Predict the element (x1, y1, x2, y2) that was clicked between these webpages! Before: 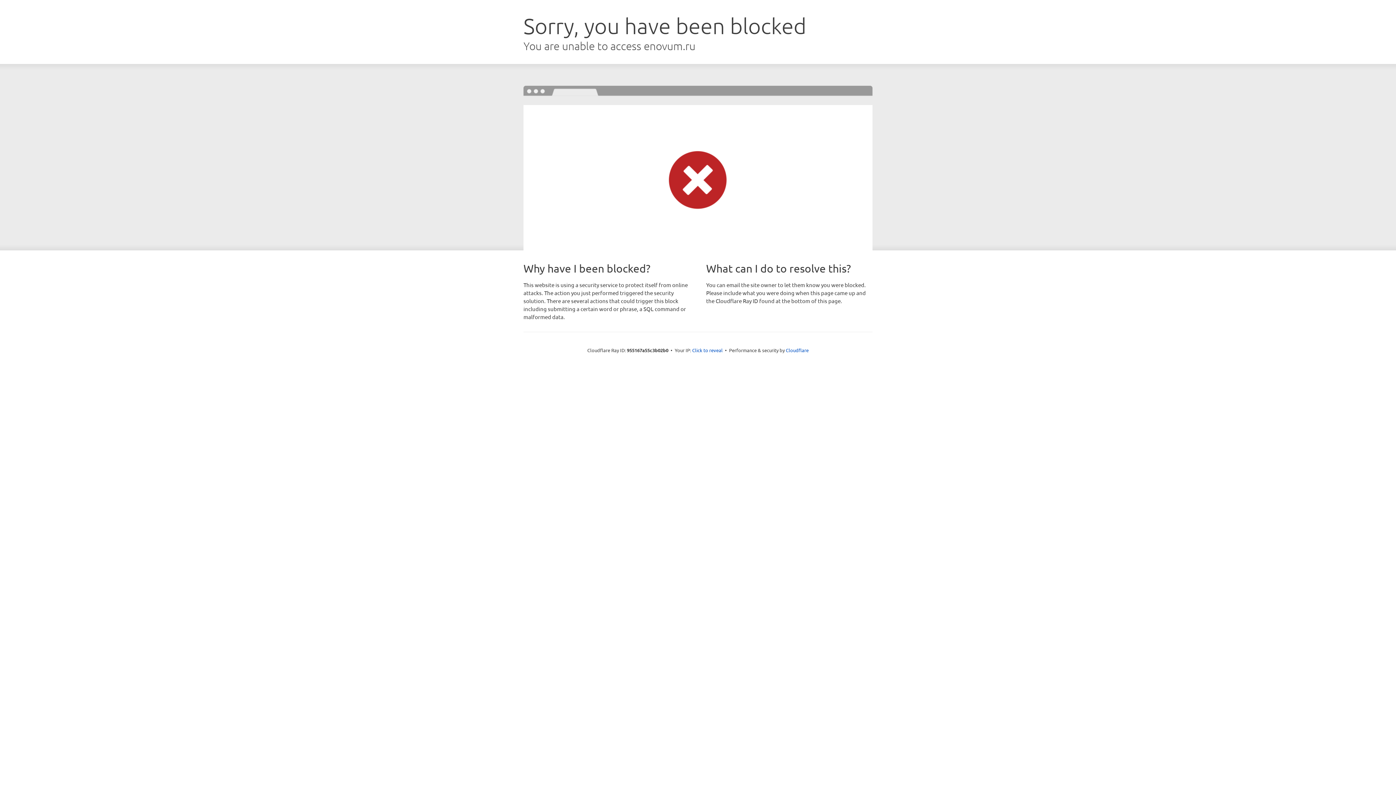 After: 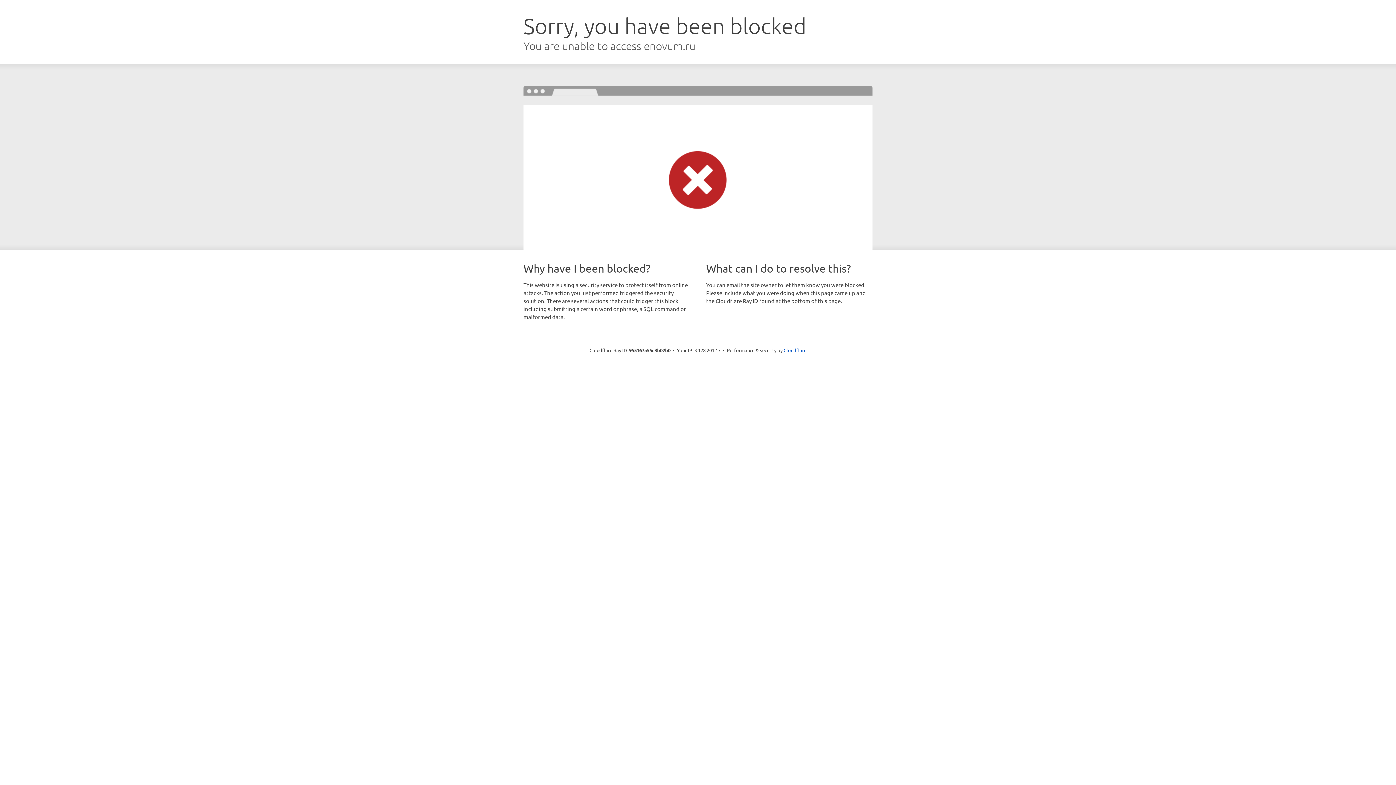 Action: bbox: (692, 346, 722, 353) label: Click to reveal